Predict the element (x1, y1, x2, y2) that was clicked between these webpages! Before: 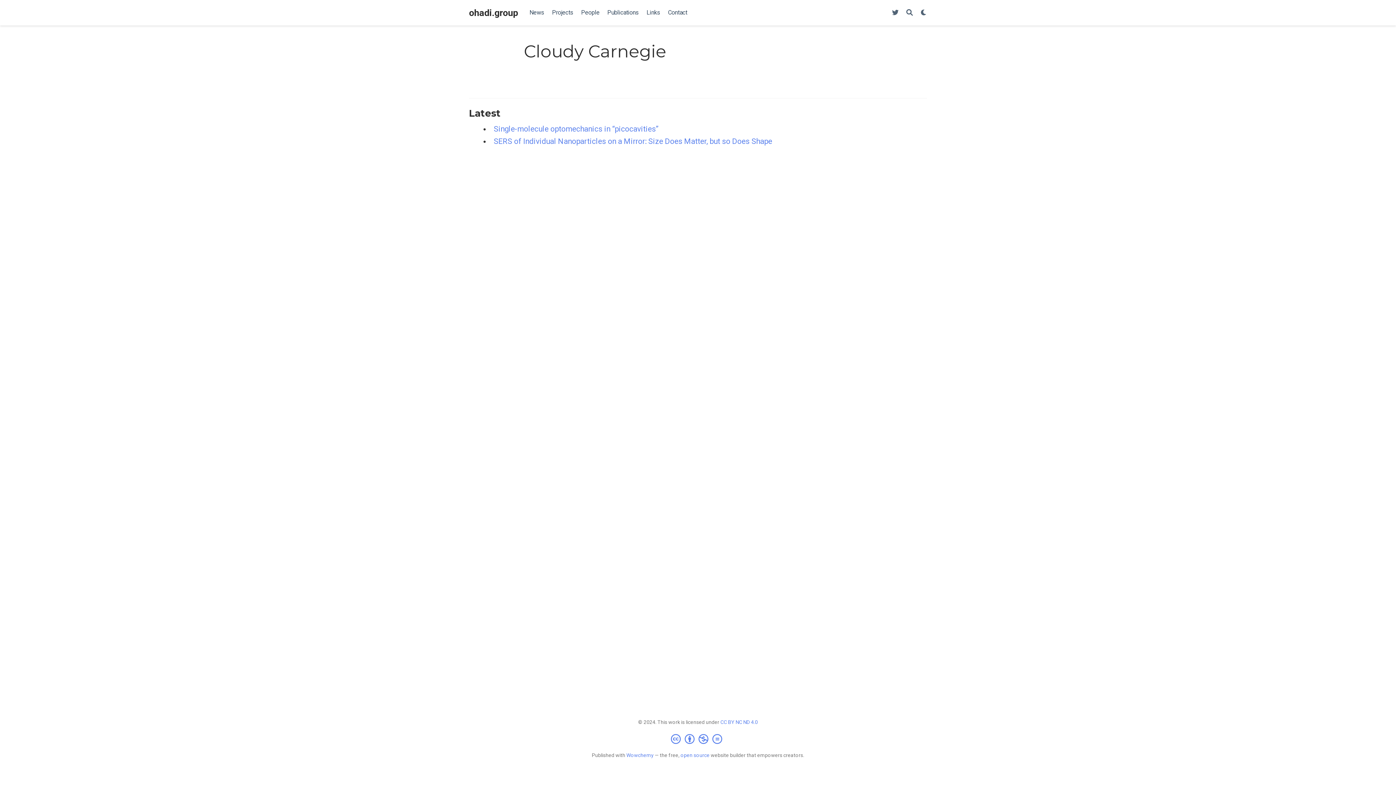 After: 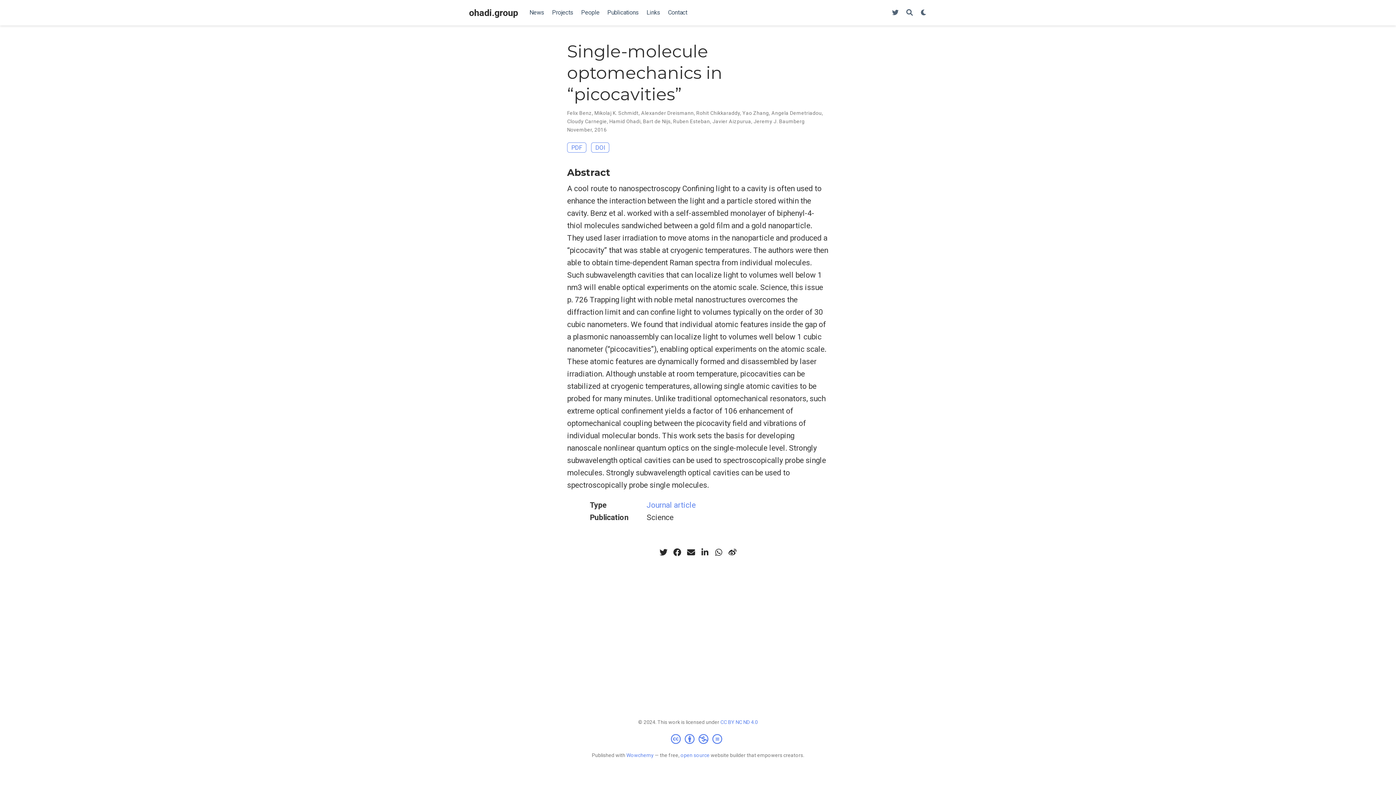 Action: label: Single-molecule optomechanics in “picocavities” bbox: (493, 124, 658, 133)